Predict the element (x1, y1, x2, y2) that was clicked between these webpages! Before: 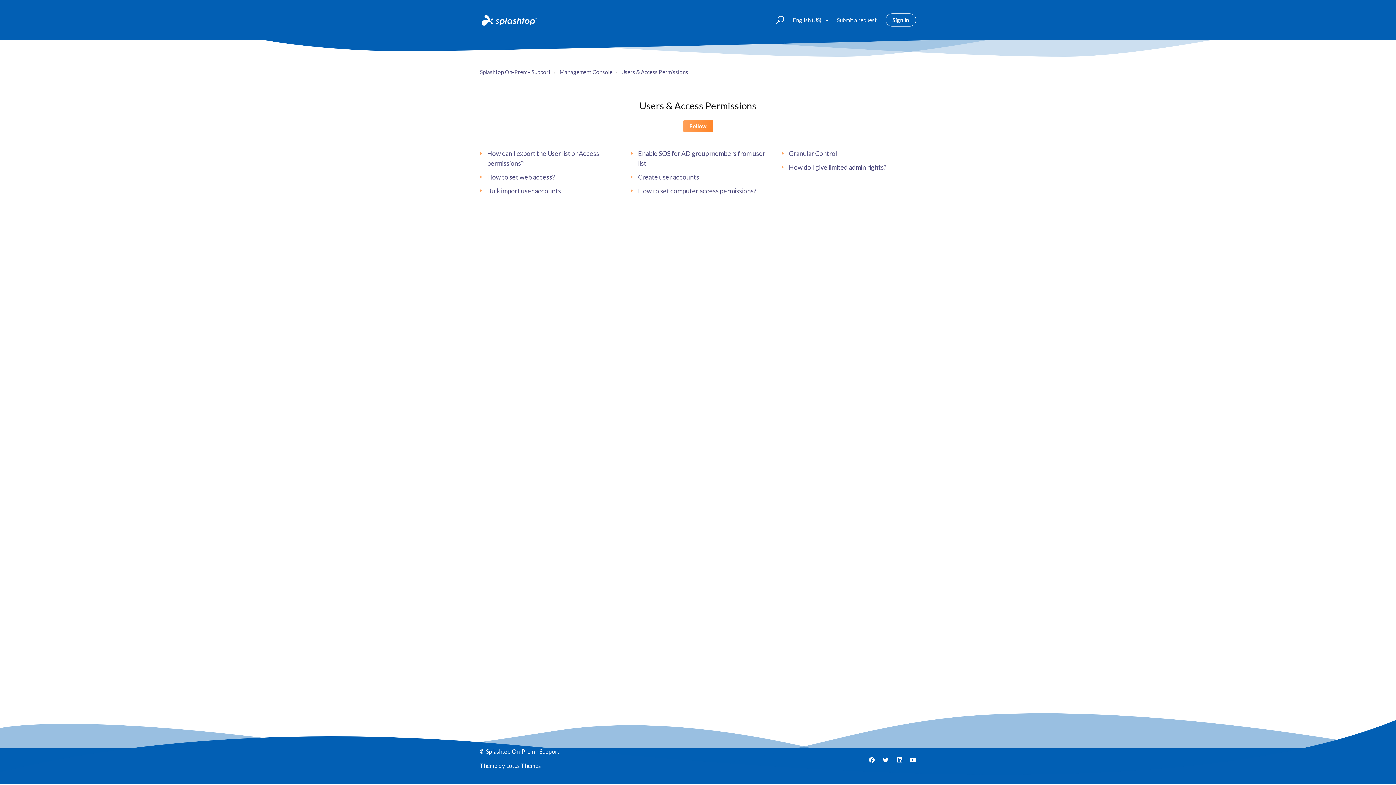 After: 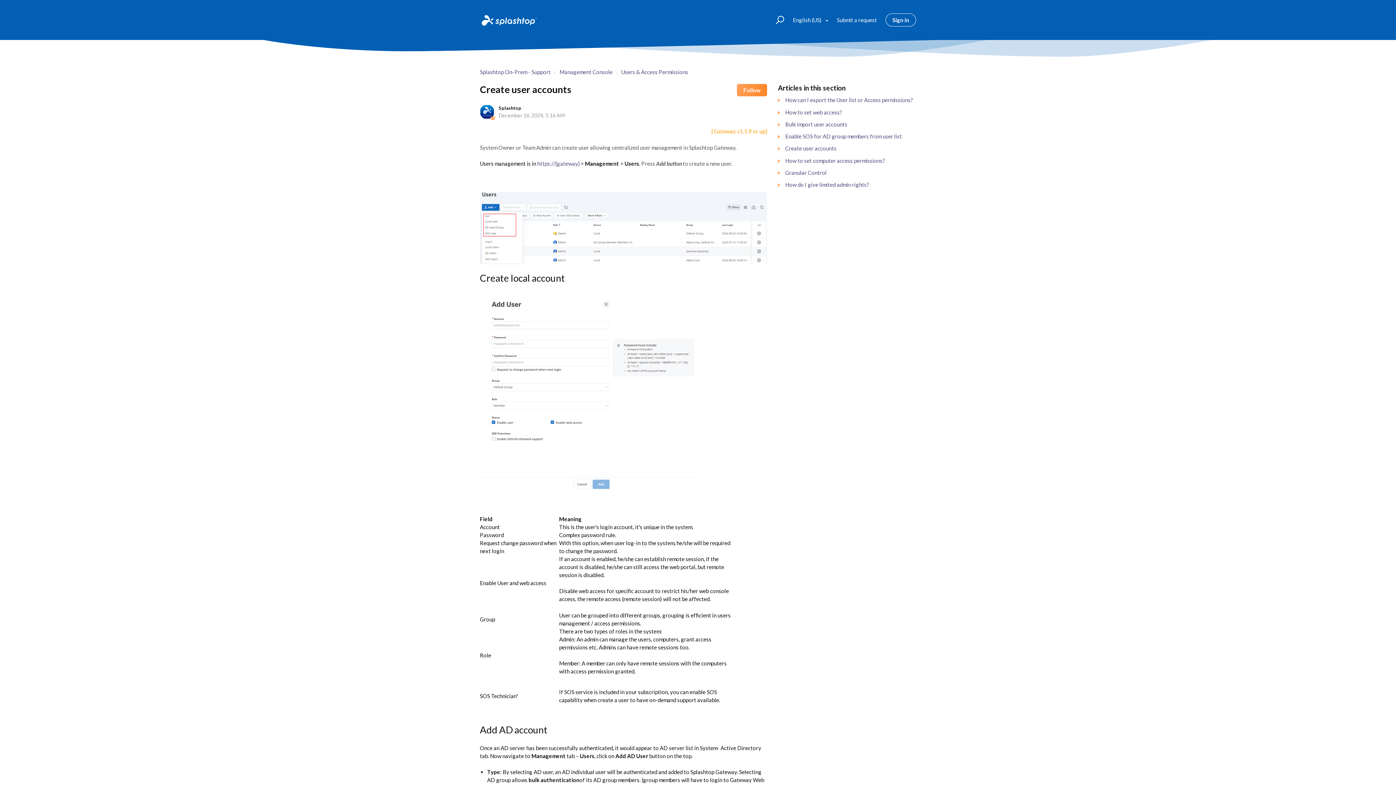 Action: label: Create user accounts bbox: (638, 173, 699, 181)